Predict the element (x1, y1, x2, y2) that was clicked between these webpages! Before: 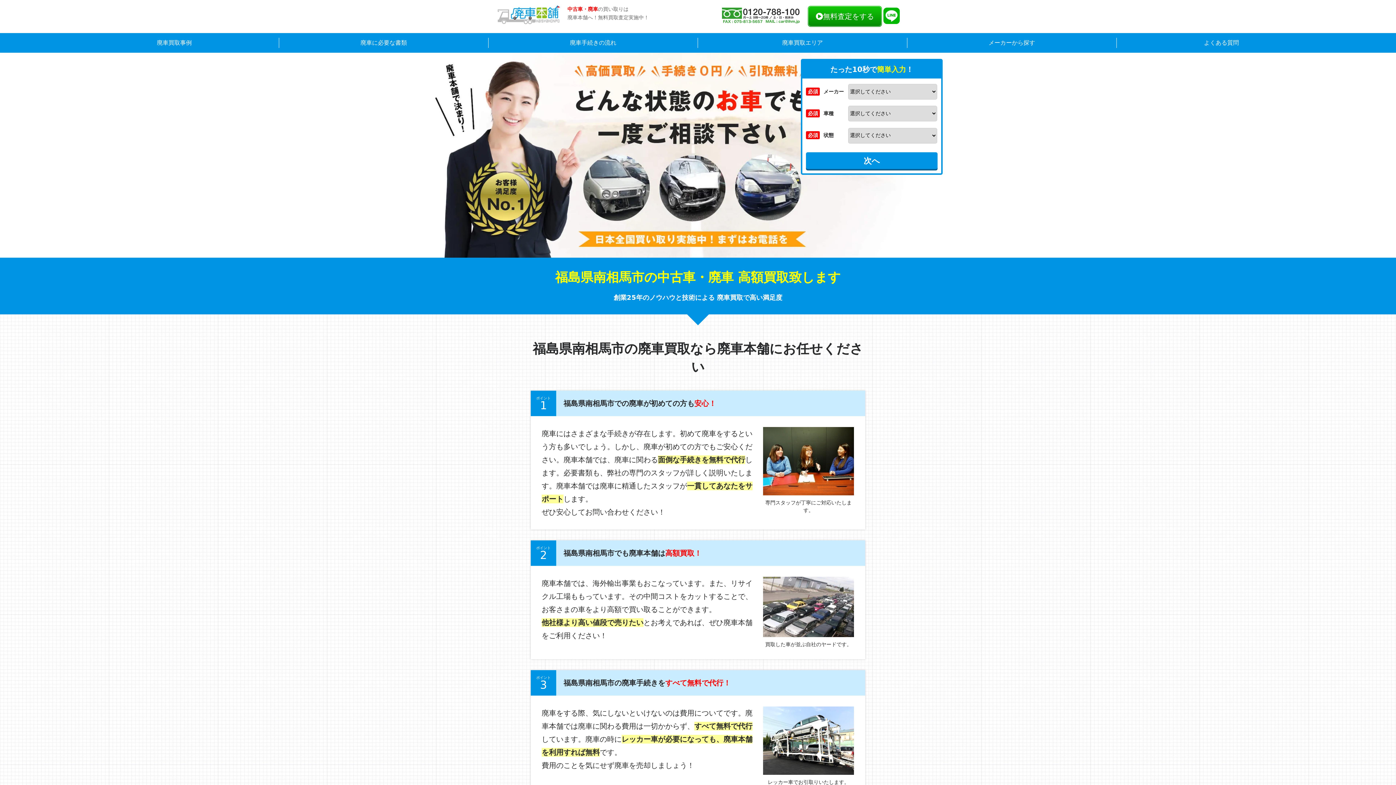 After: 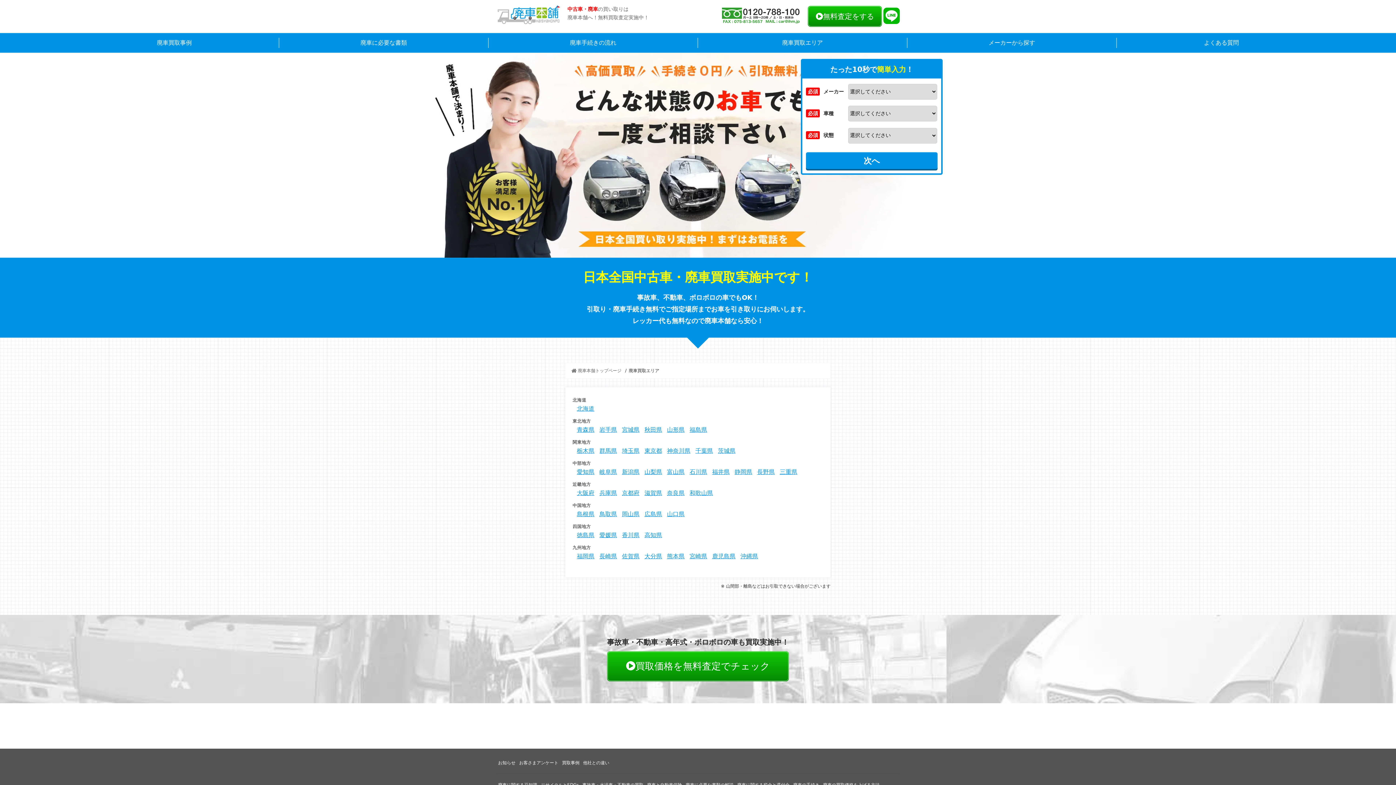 Action: label: 廃車買取エリア bbox: (698, 37, 907, 48)